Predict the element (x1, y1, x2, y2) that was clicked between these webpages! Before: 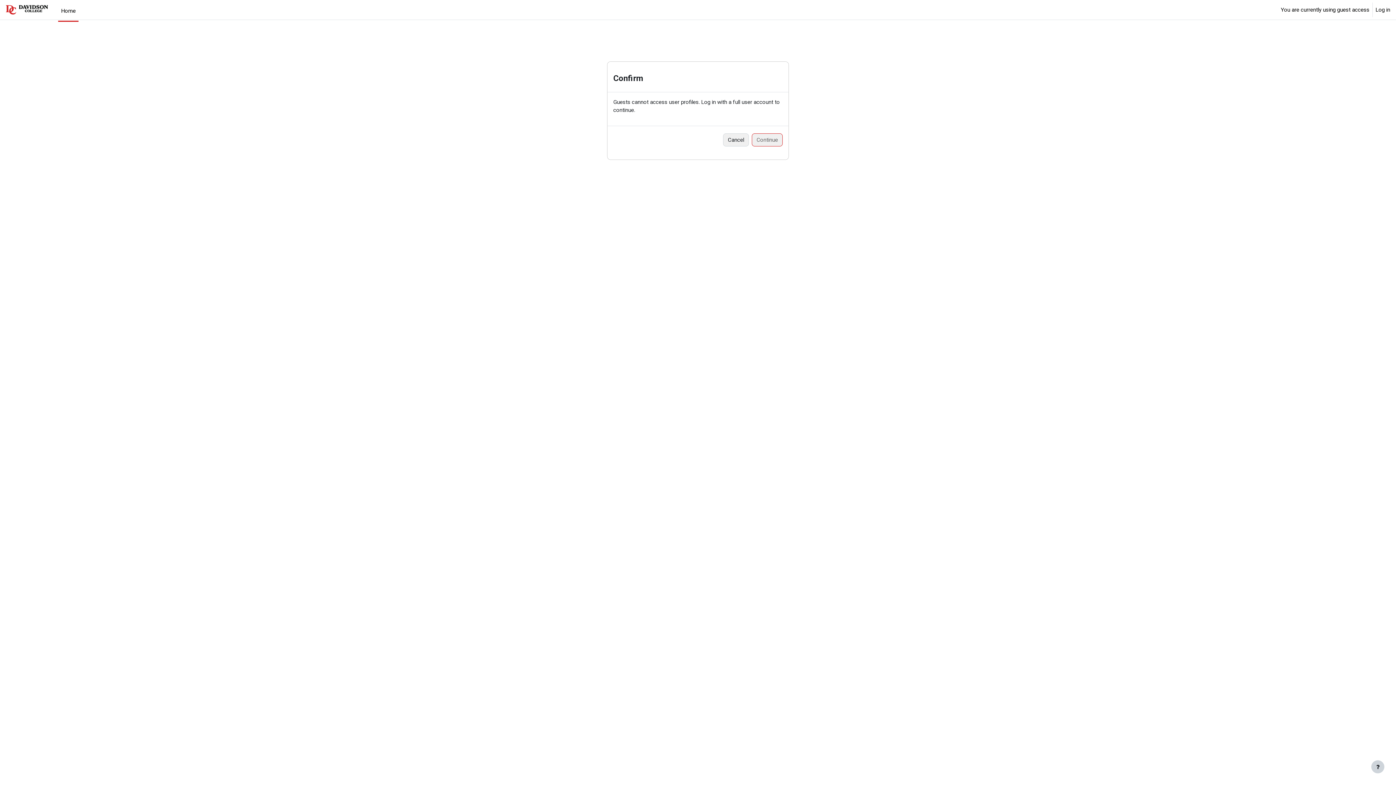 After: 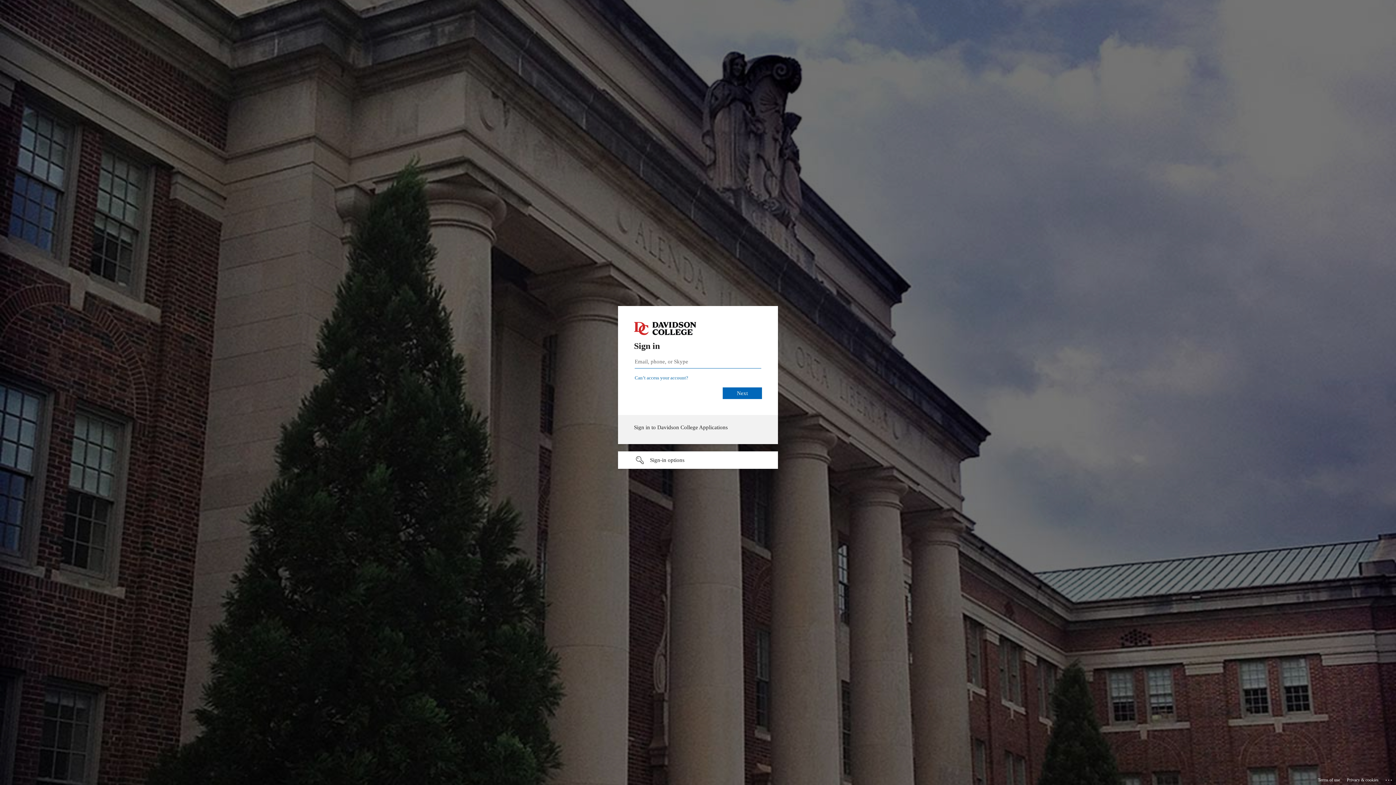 Action: label: Log in bbox: (1376, 5, 1390, 13)